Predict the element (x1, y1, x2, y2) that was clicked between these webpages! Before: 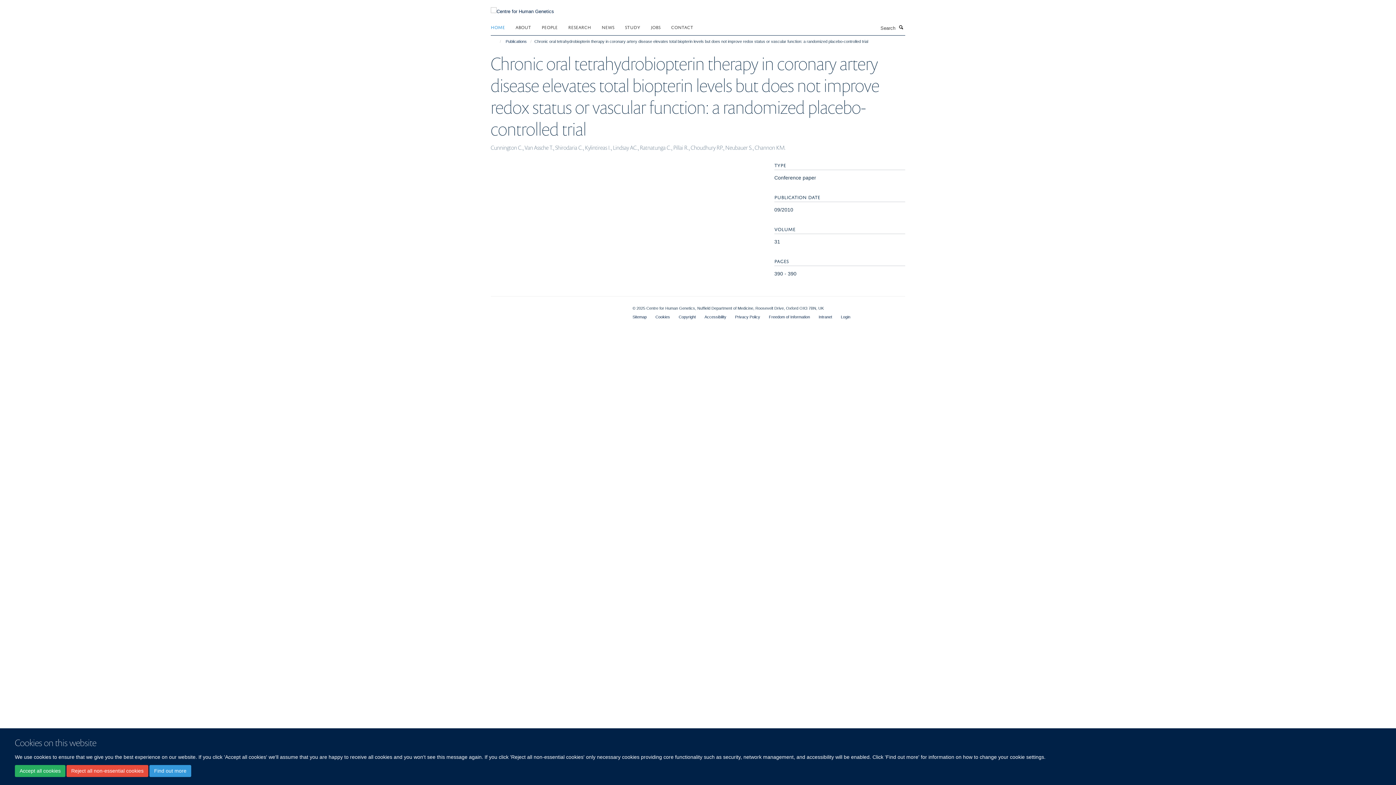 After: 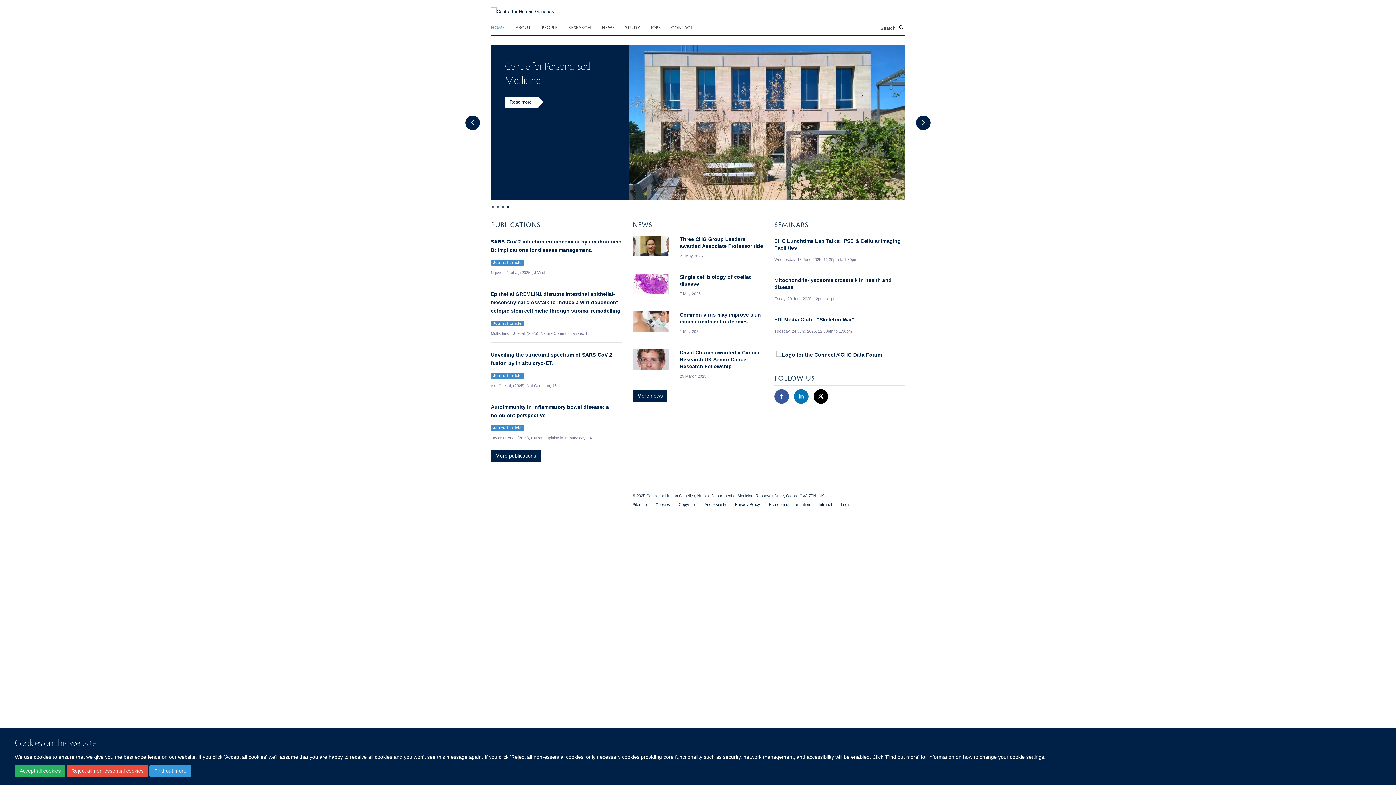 Action: label: HOME bbox: (490, 21, 514, 32)